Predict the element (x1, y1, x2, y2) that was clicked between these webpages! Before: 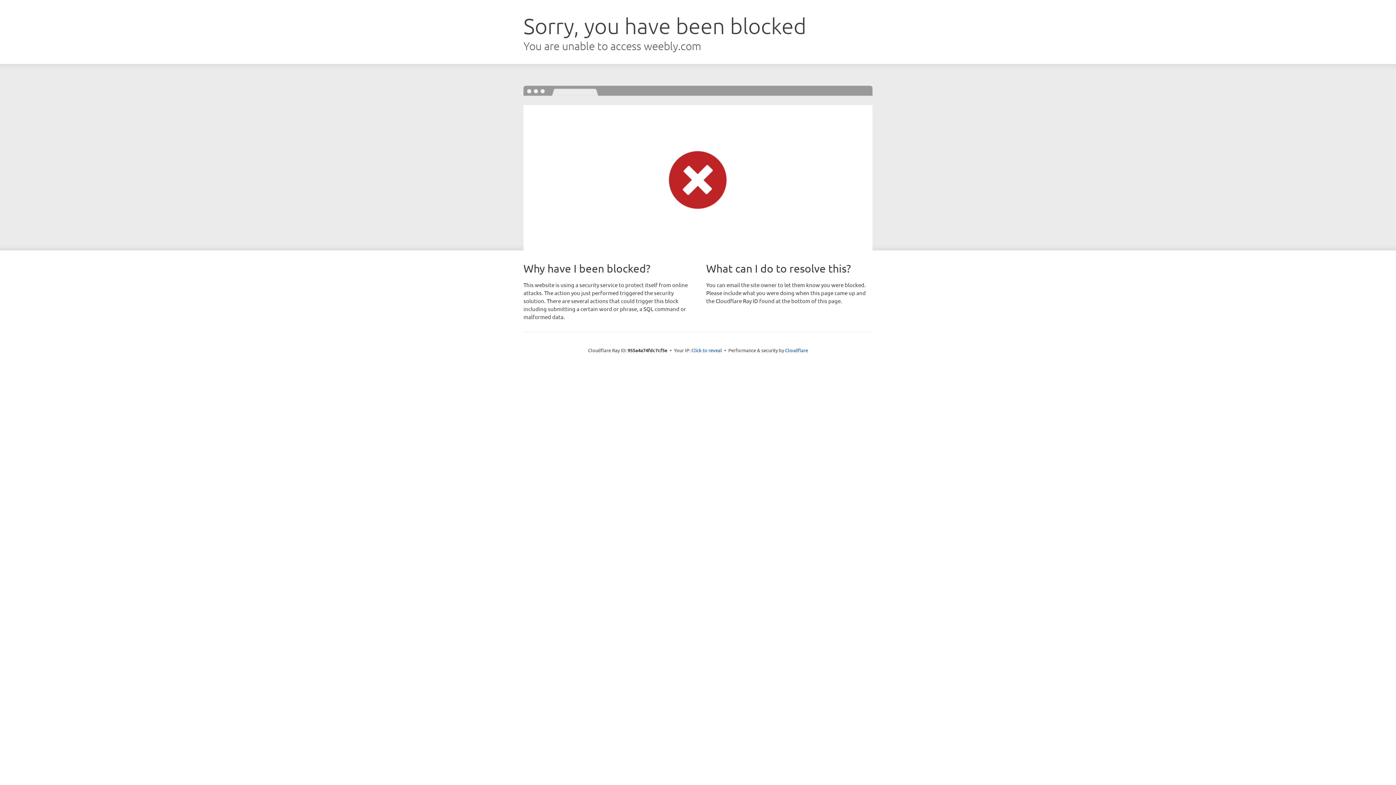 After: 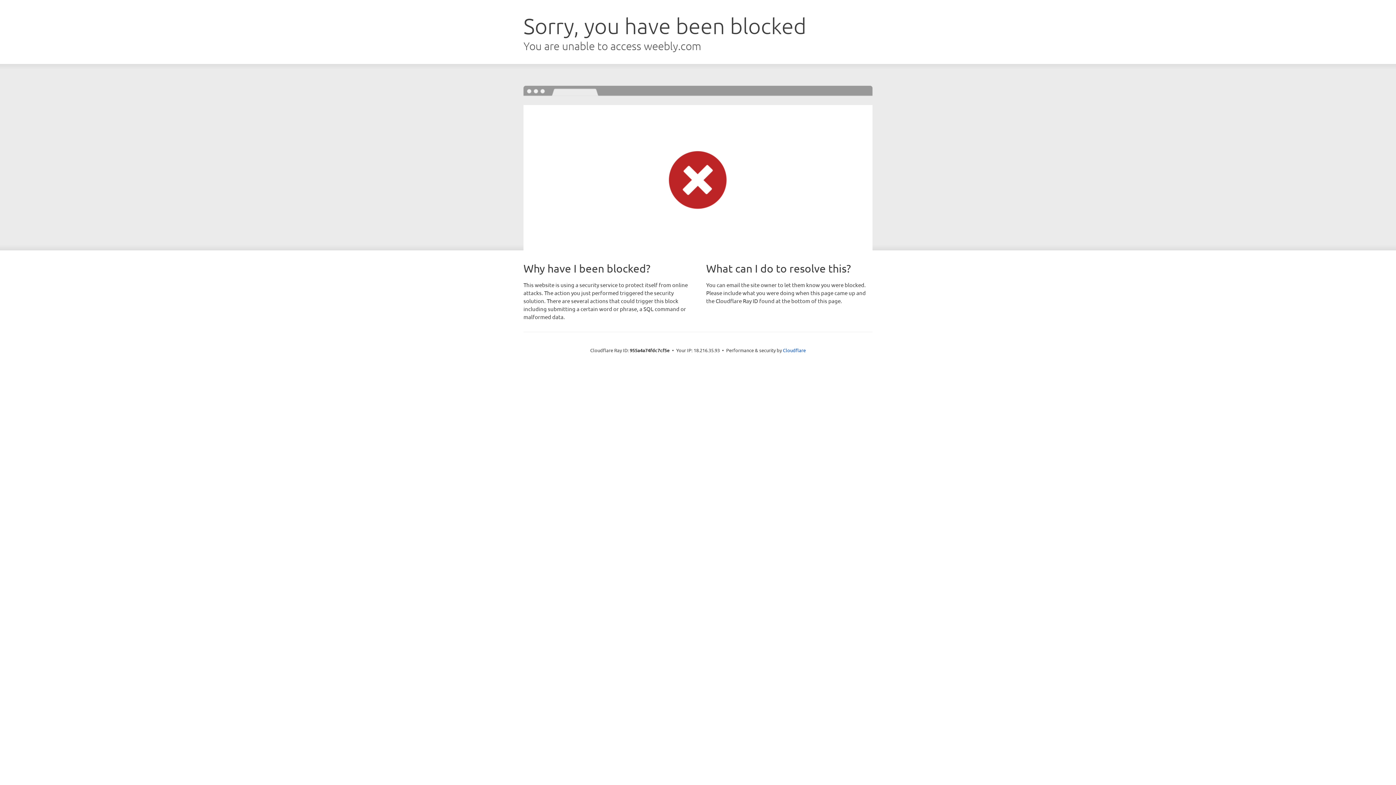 Action: label: Click to reveal bbox: (691, 346, 722, 353)